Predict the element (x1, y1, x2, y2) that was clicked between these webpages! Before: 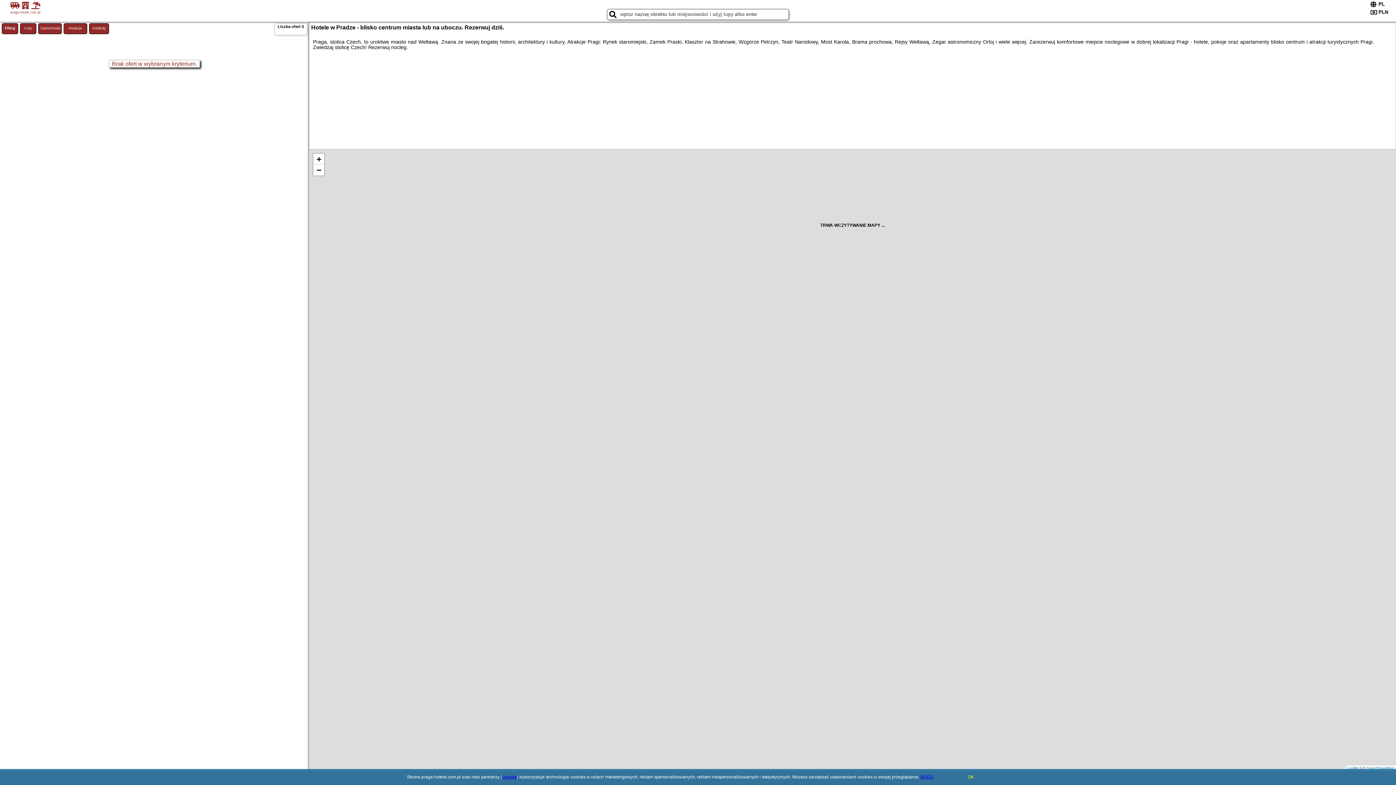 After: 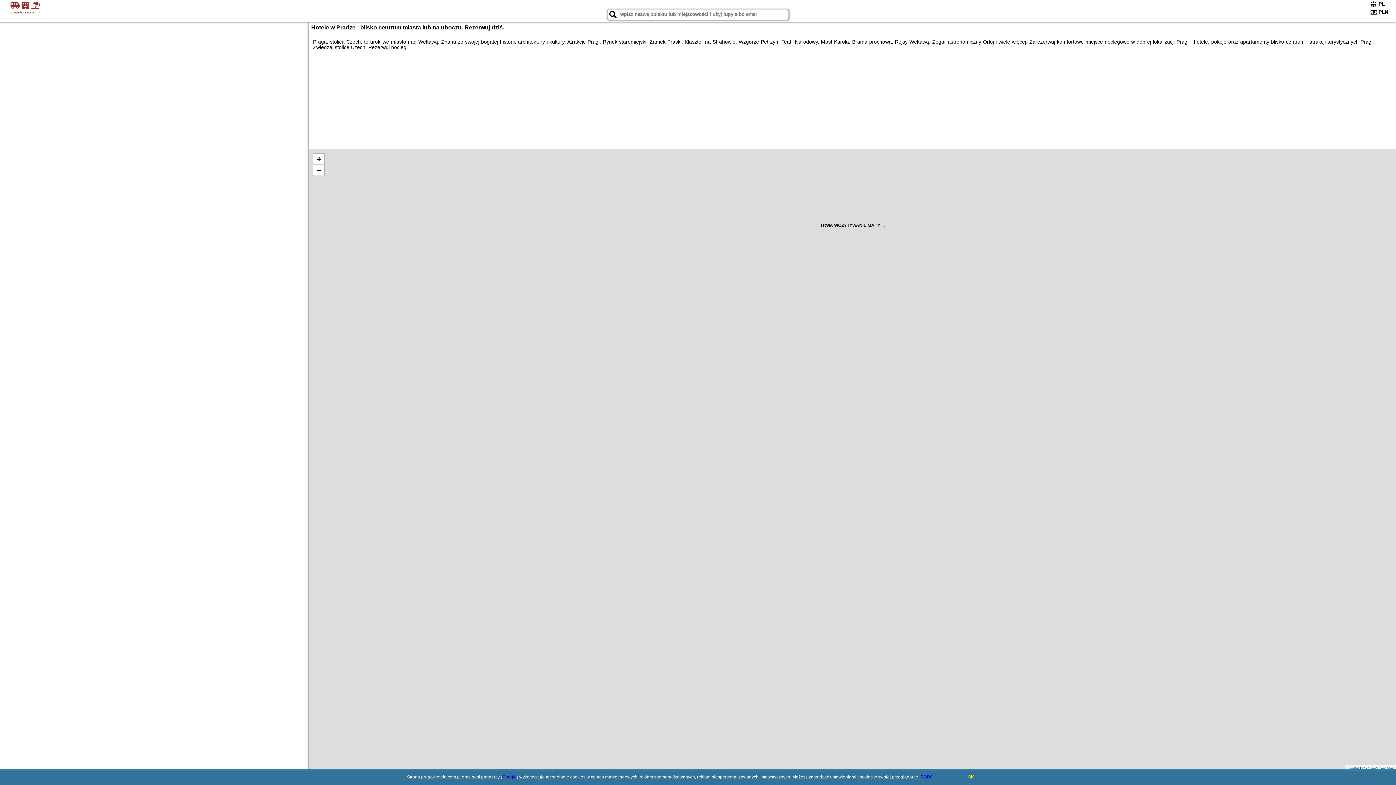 Action: label: Artykuły bbox: (89, 23, 109, 34)